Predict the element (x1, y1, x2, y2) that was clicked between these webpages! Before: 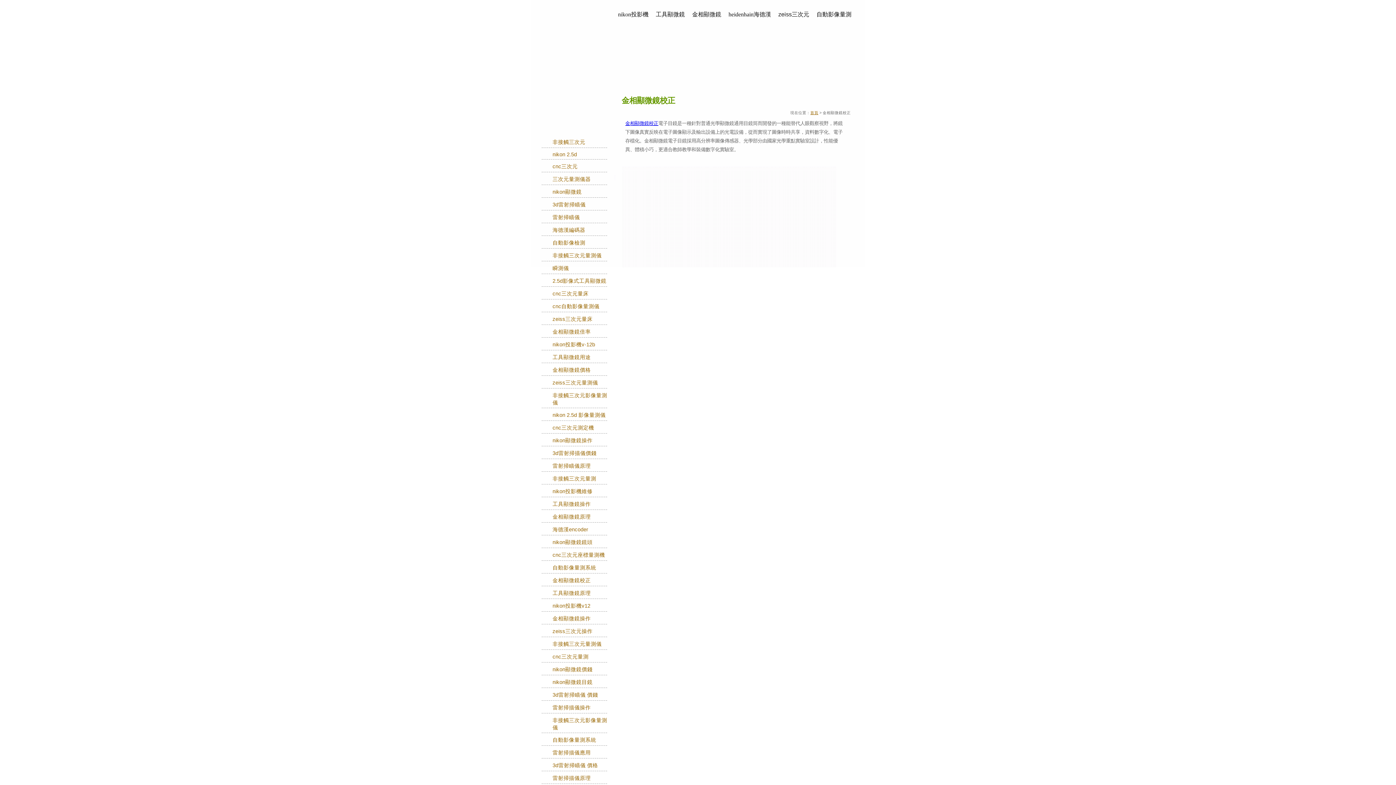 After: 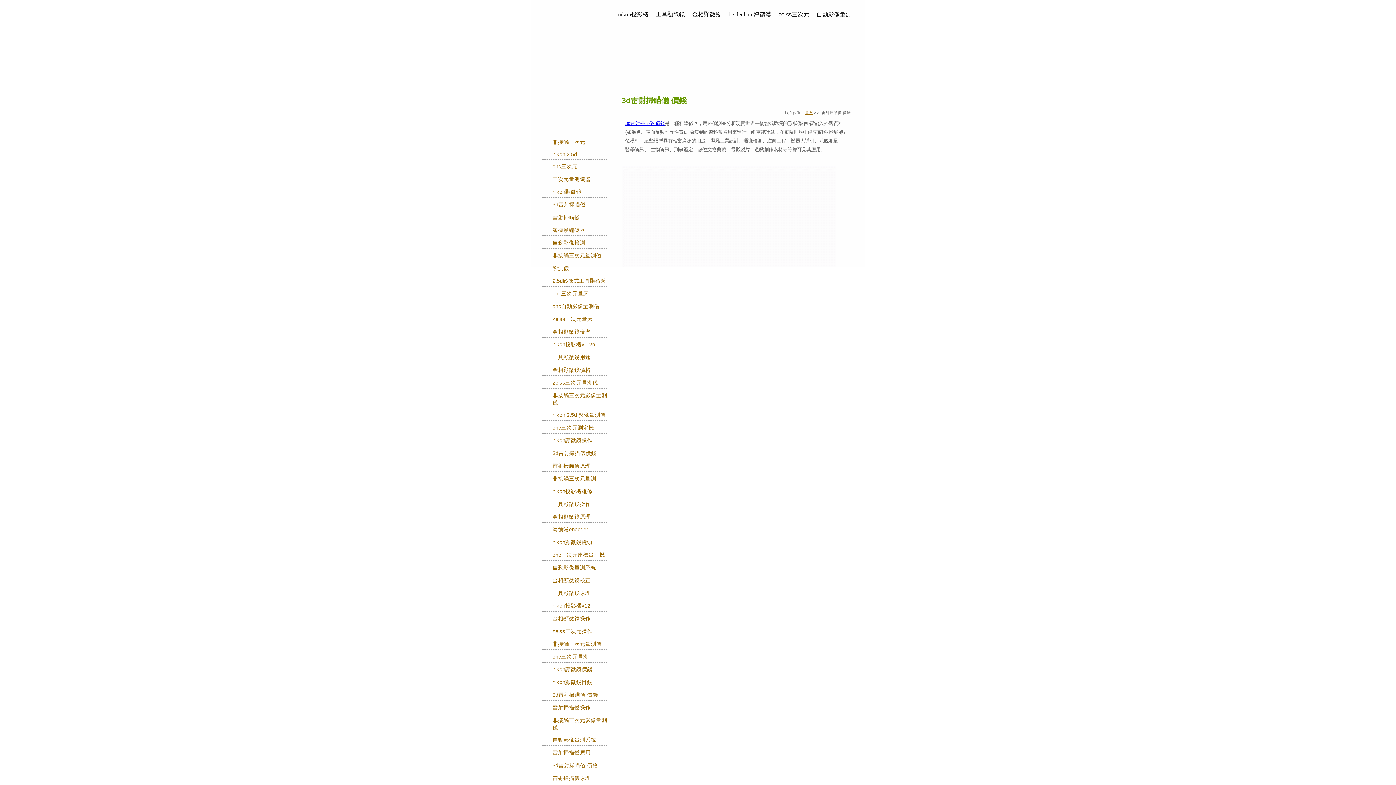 Action: bbox: (552, 692, 598, 698) label: 3d雷射掃瞄儀 價錢